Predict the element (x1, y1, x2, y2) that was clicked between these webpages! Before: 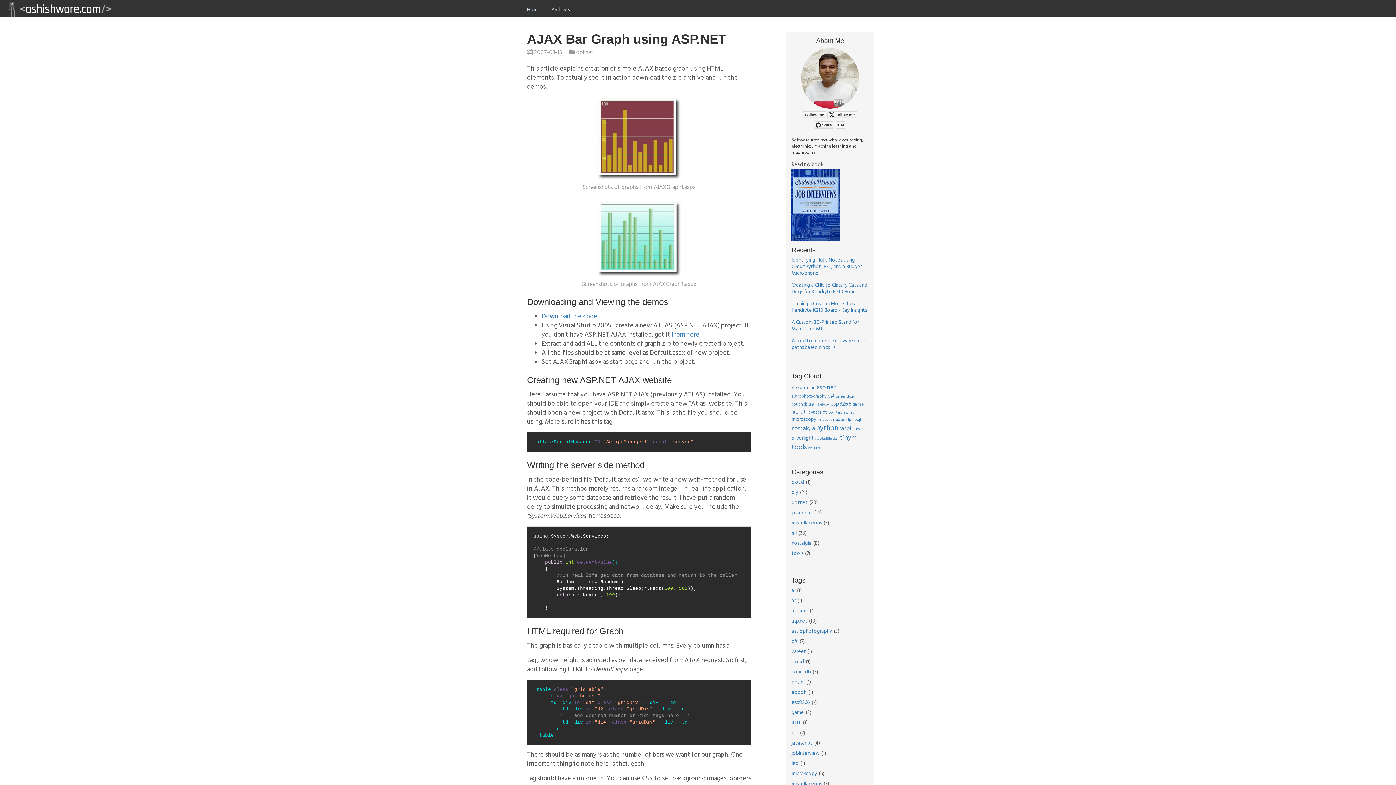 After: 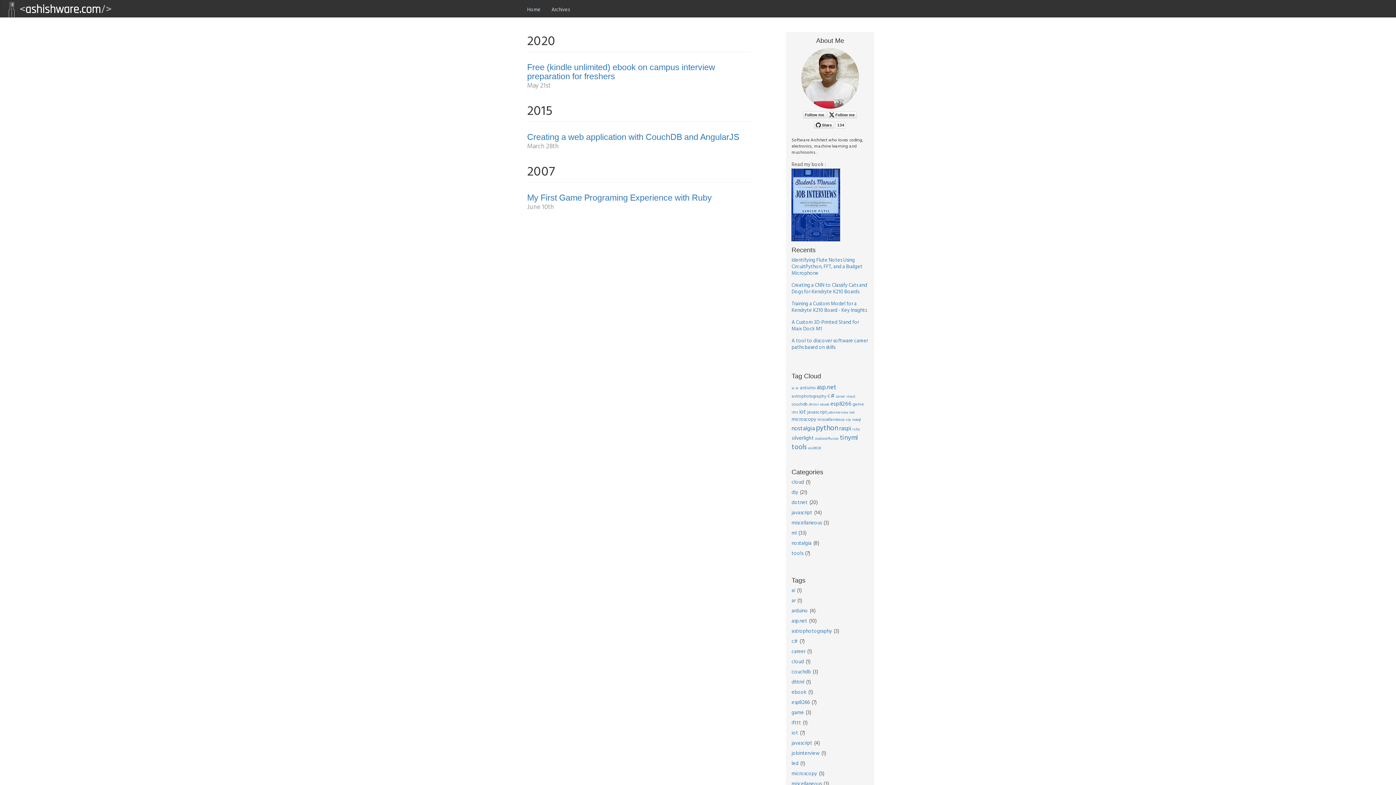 Action: bbox: (791, 519, 821, 527) label: miscellaneous